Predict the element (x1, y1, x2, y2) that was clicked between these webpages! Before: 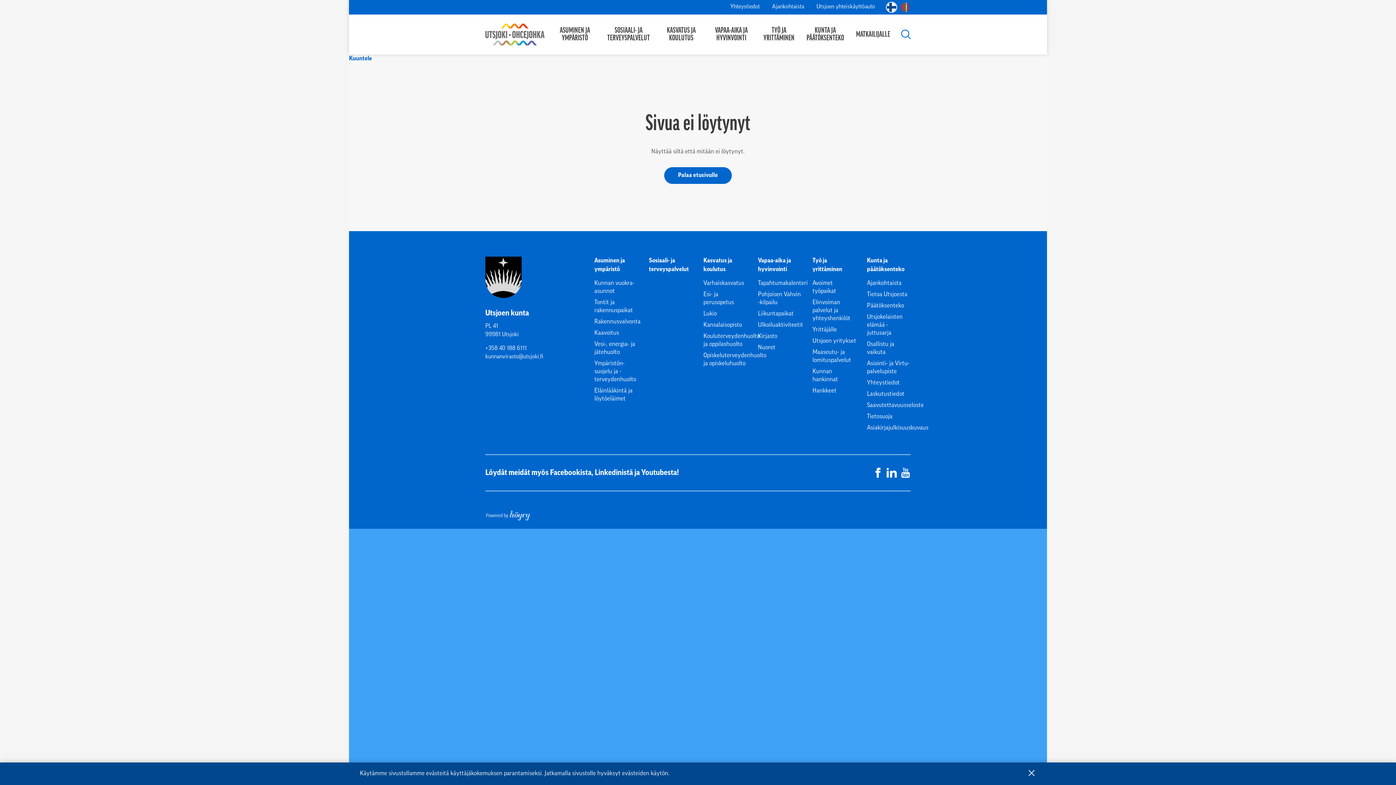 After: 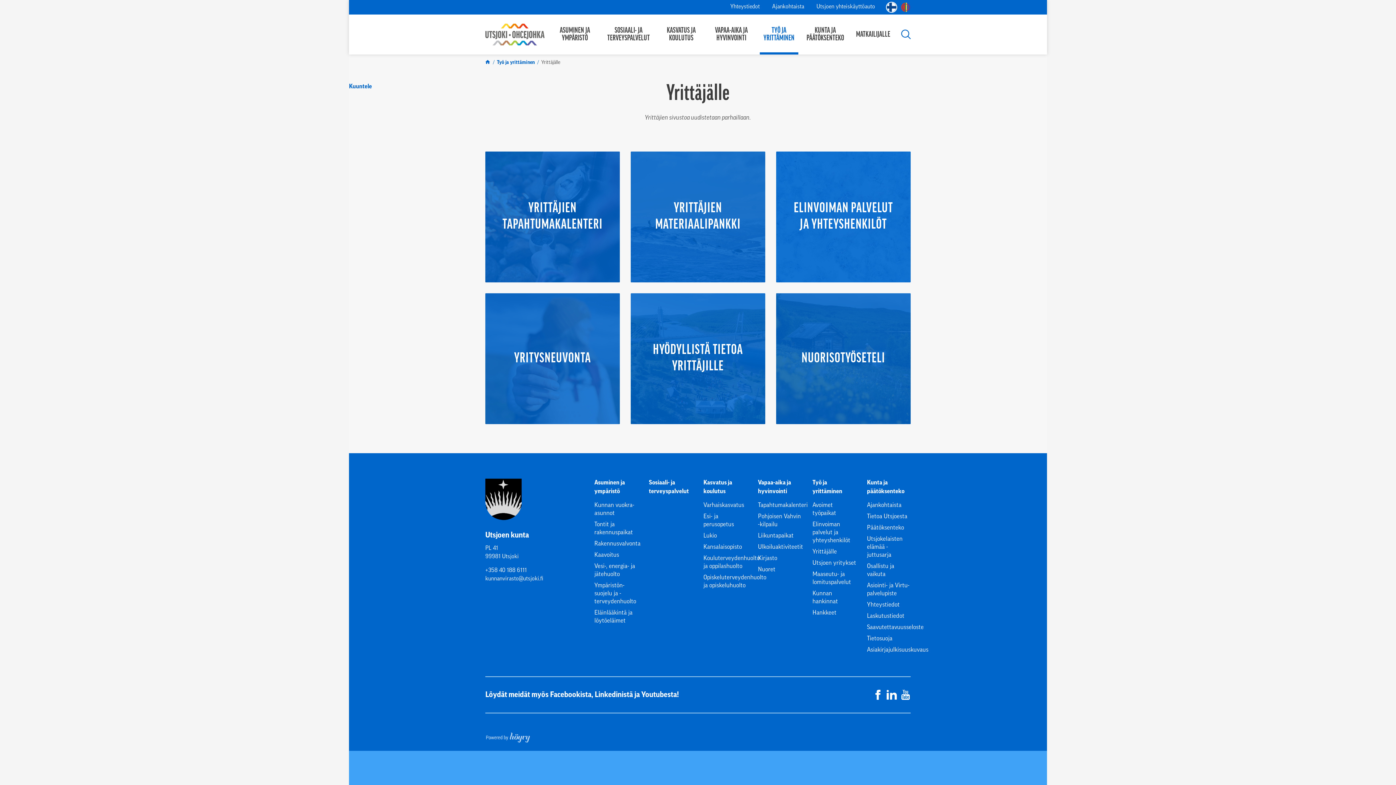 Action: label: Yrittäjälle bbox: (812, 326, 837, 334)